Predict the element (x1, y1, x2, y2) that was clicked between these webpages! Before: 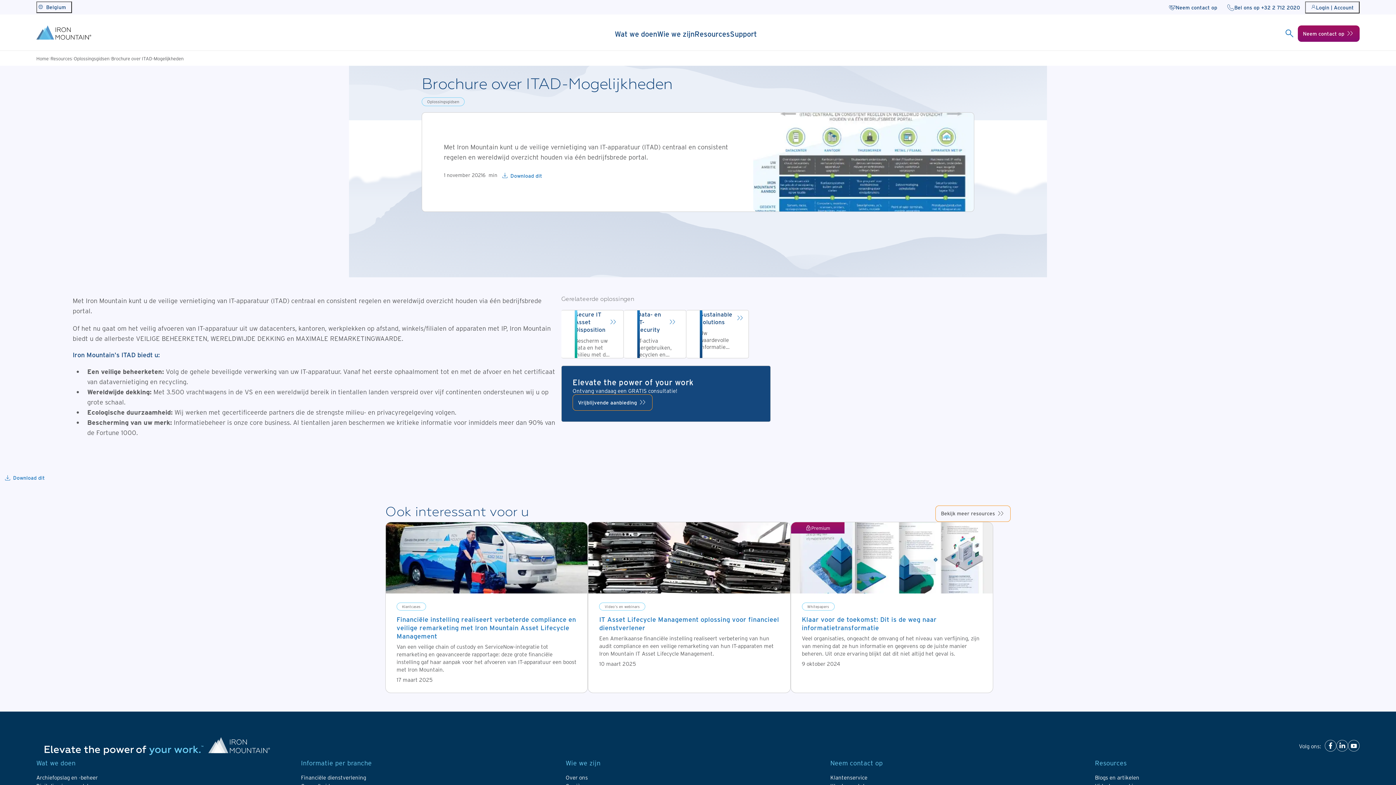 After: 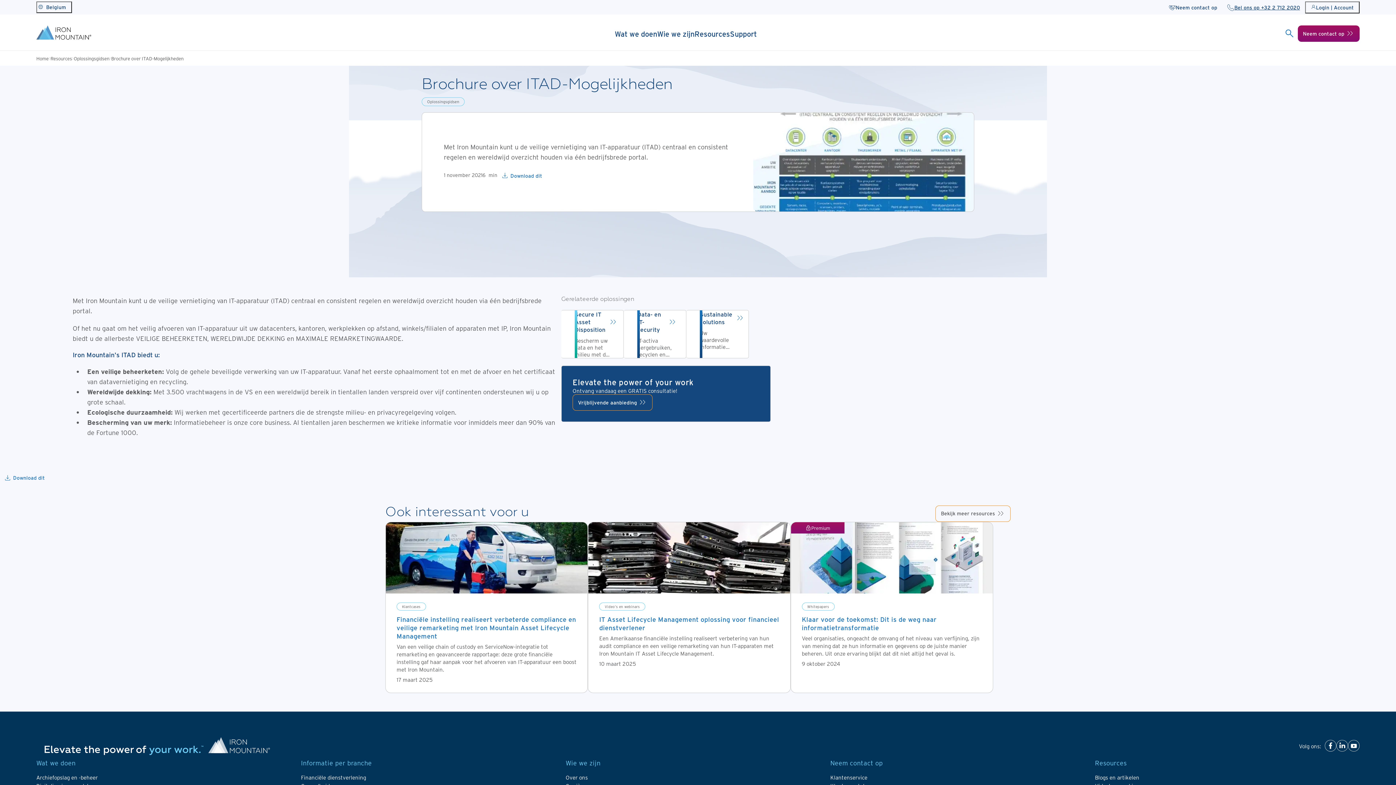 Action: bbox: (1222, 2, 1305, 12) label: Bel ons op +32 2 712 2020